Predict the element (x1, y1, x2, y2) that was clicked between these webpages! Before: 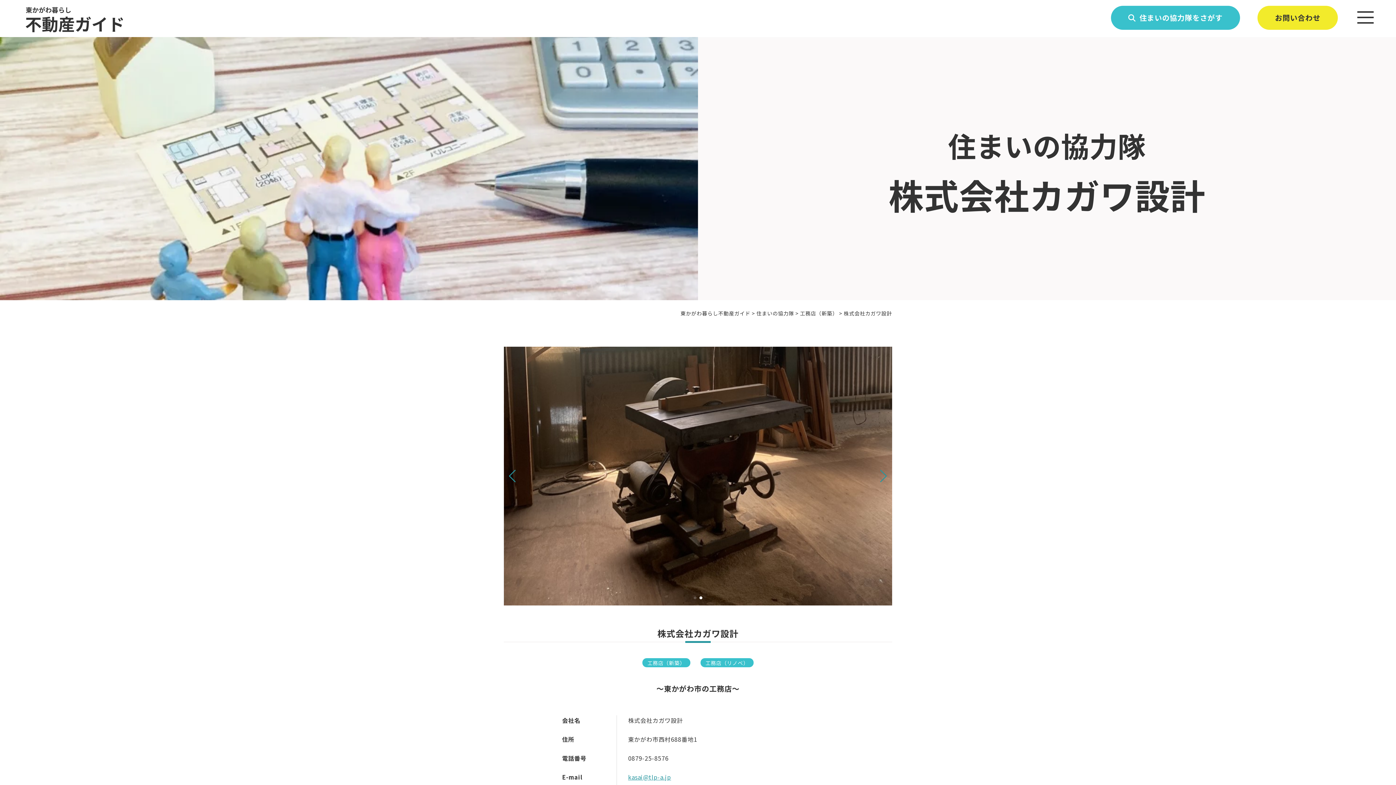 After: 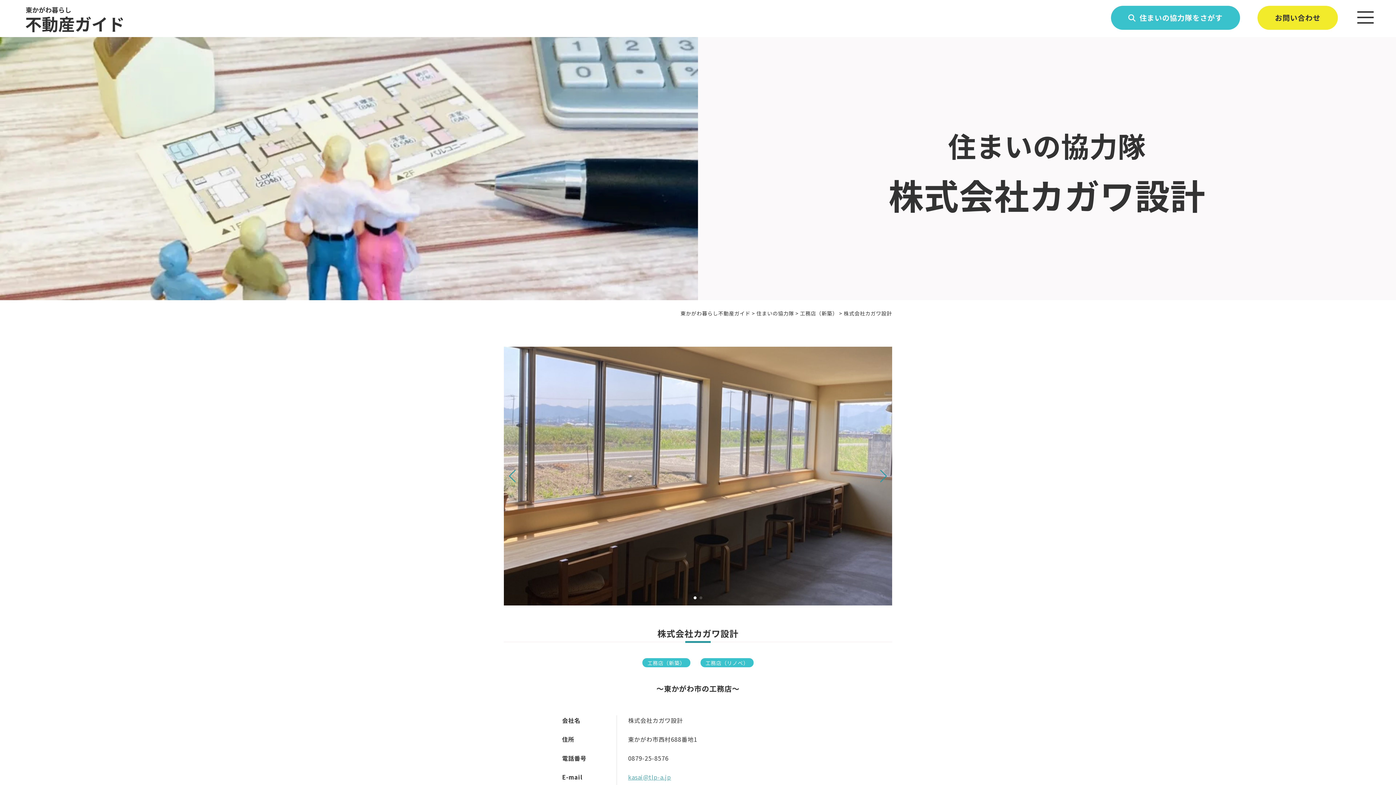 Action: label: kasai@tlp-a.jp bbox: (628, 772, 671, 781)